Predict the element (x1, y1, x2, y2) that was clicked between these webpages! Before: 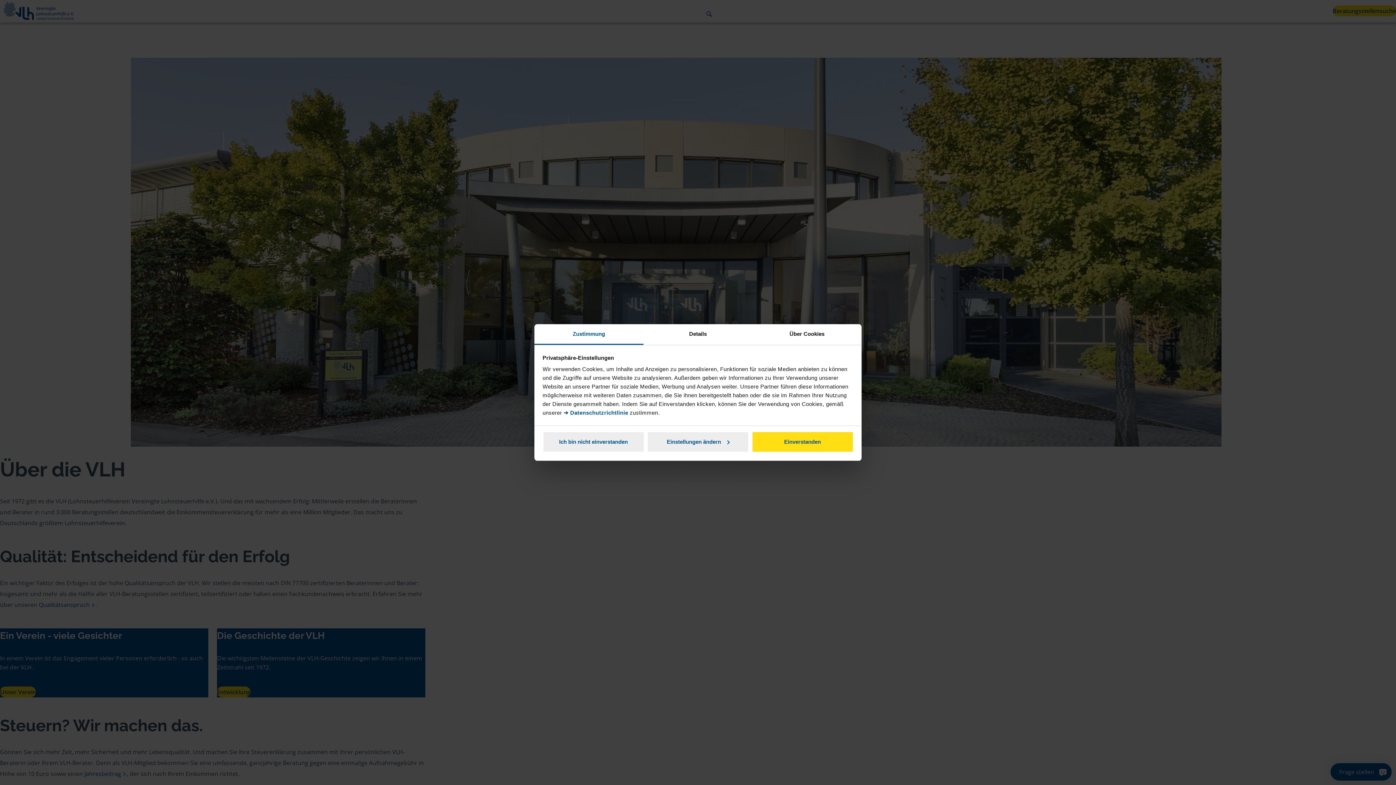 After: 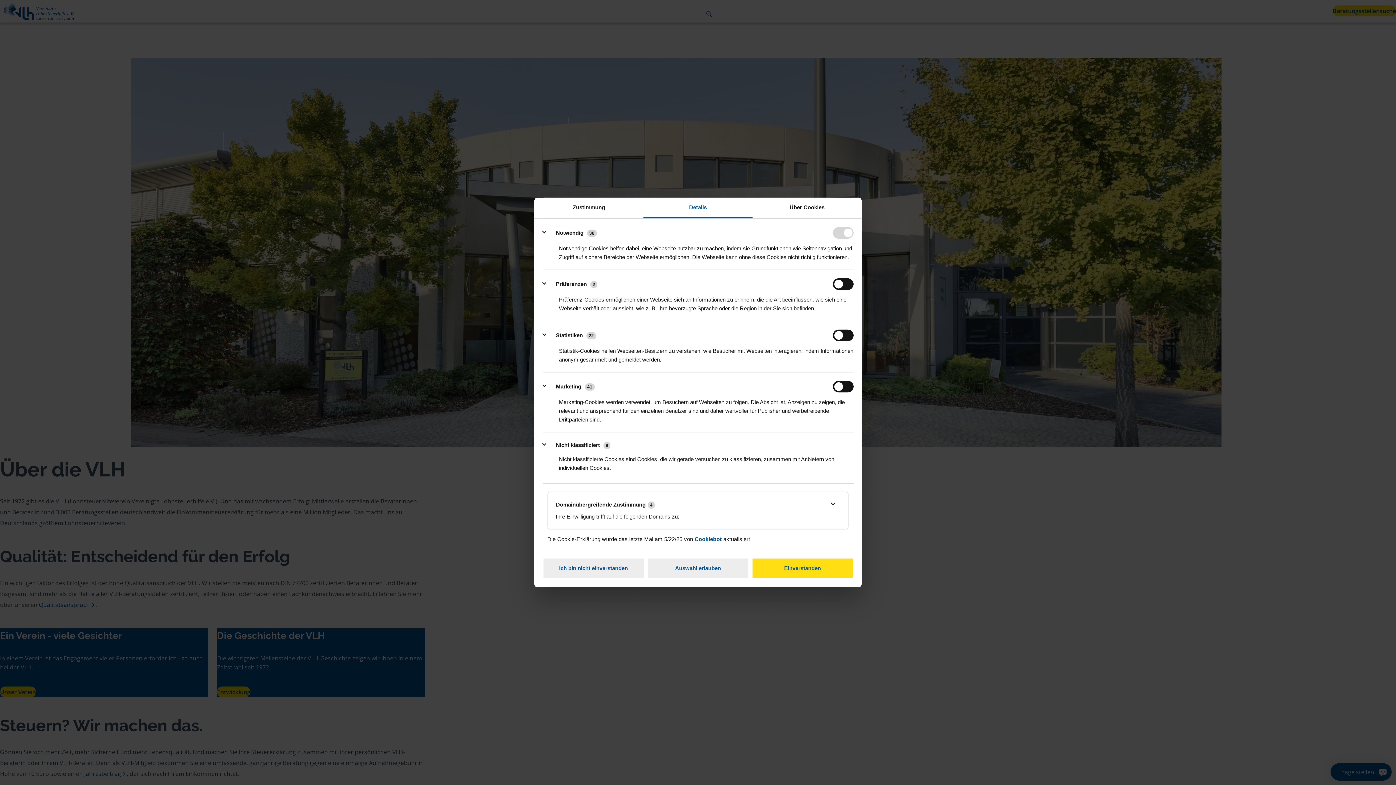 Action: bbox: (647, 431, 749, 452) label: Einstellungen ändern